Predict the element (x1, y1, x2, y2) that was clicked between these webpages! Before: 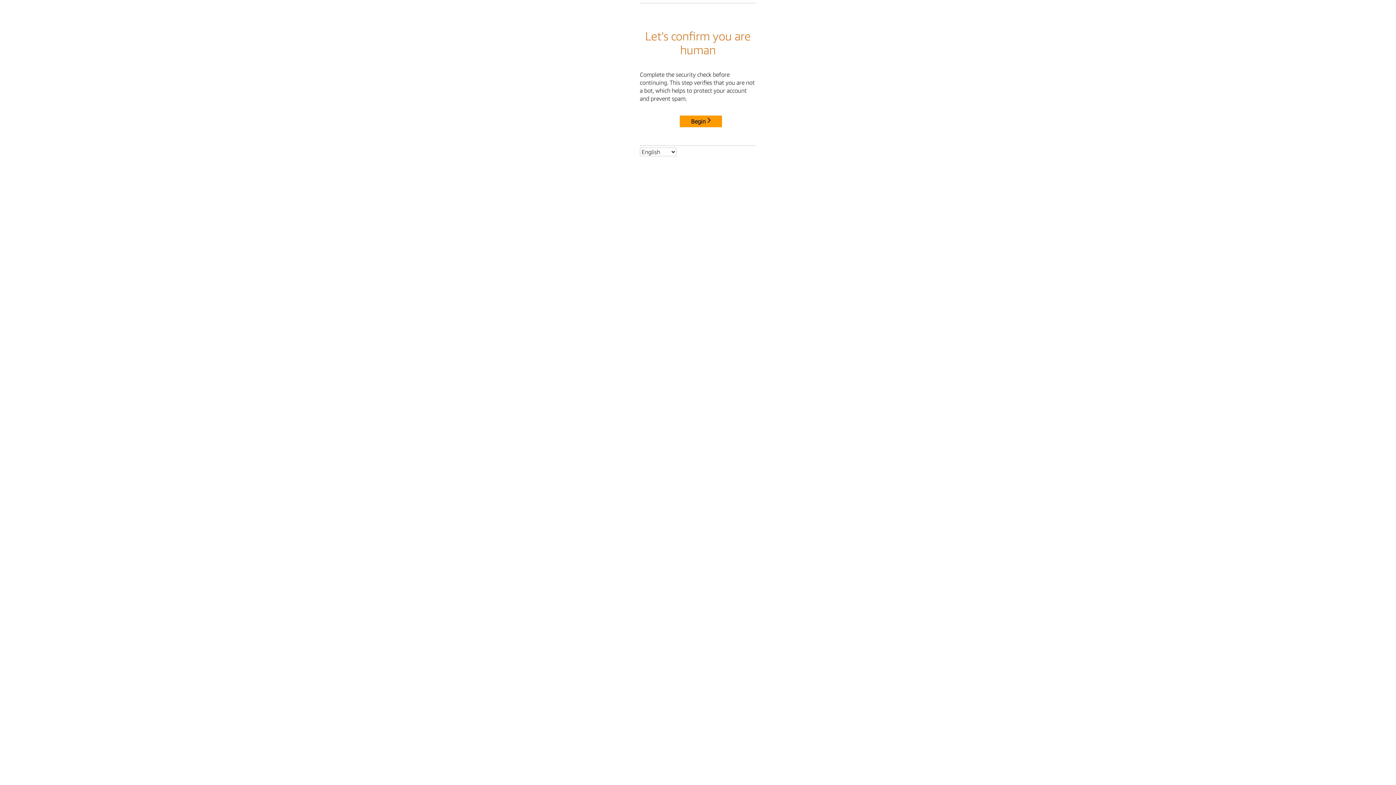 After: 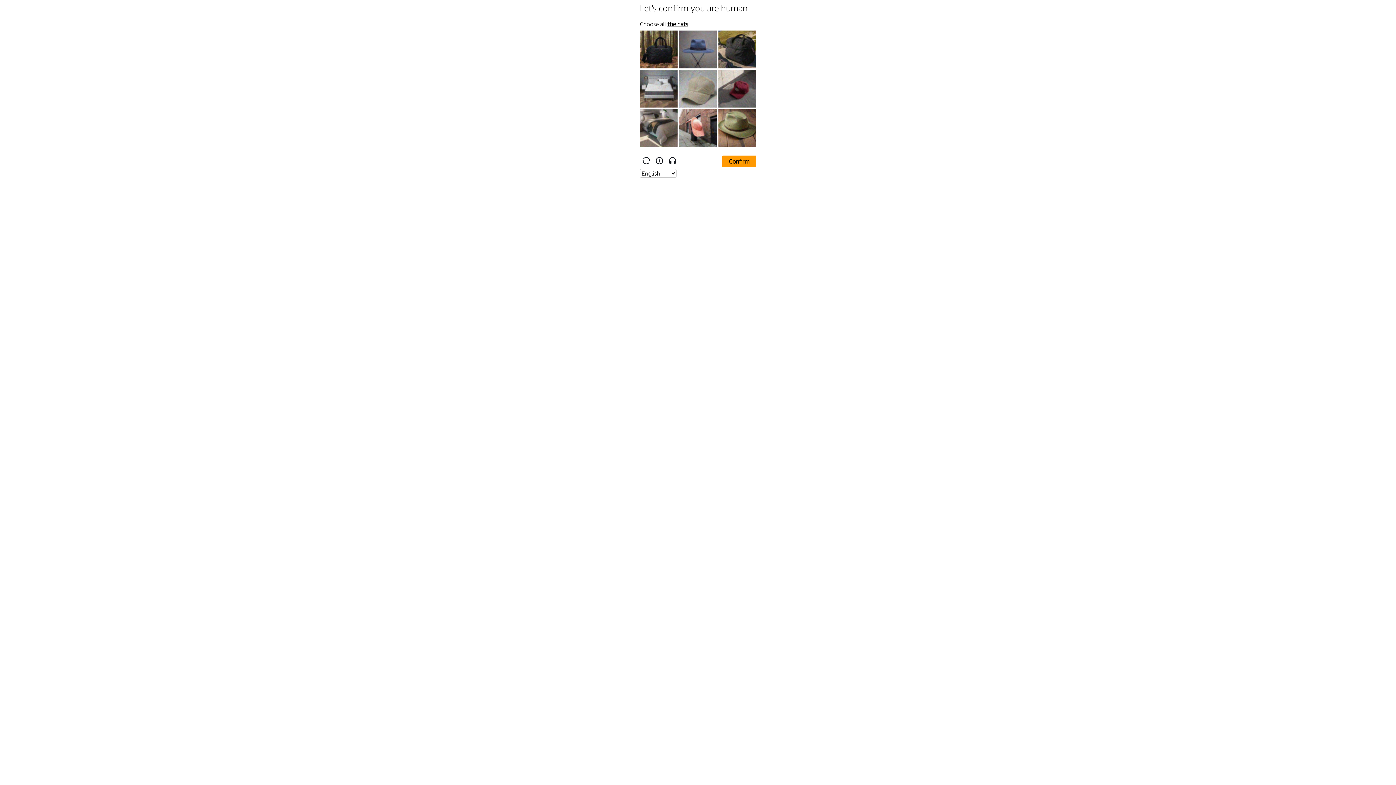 Action: bbox: (680, 115, 722, 127) label: Begin